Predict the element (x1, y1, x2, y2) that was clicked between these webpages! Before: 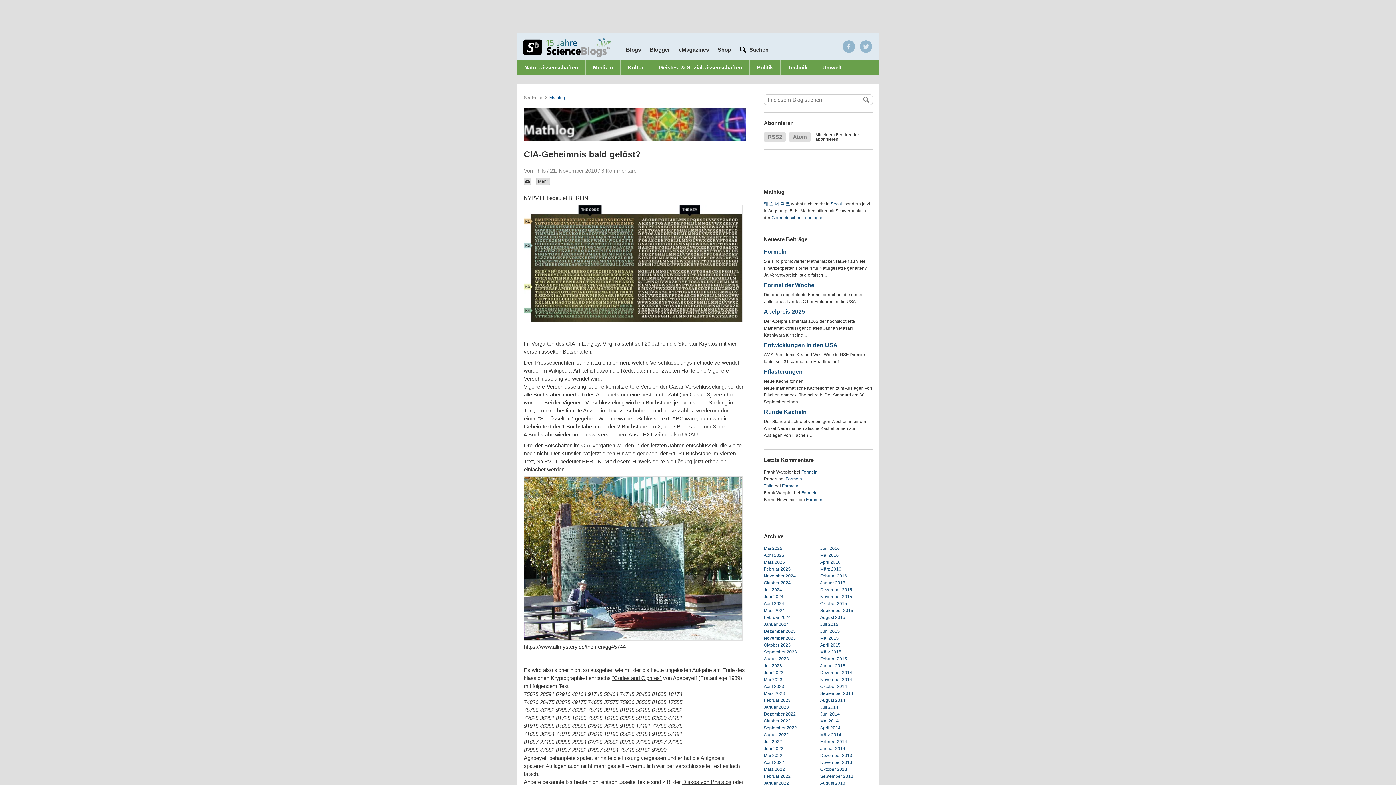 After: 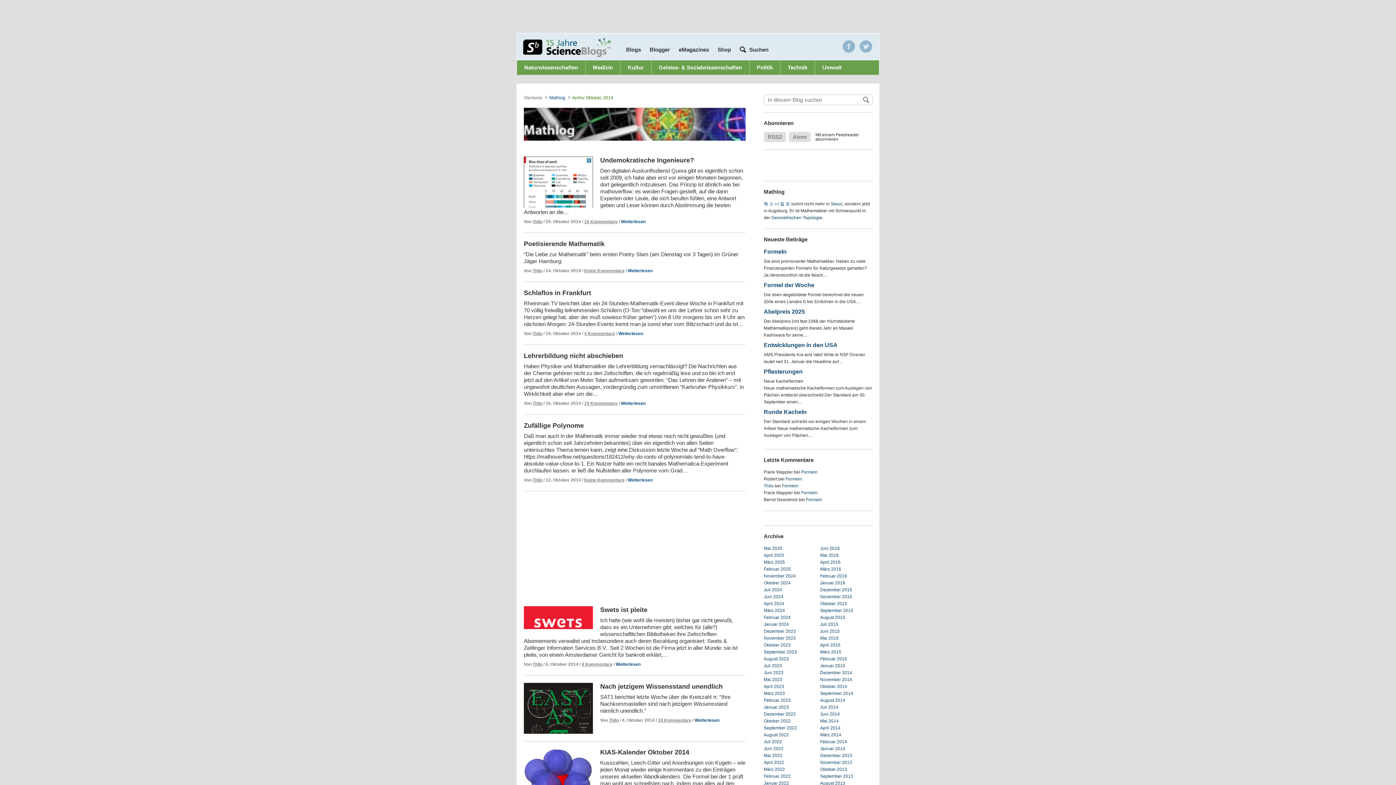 Action: label: Oktober 2014 bbox: (820, 684, 847, 689)